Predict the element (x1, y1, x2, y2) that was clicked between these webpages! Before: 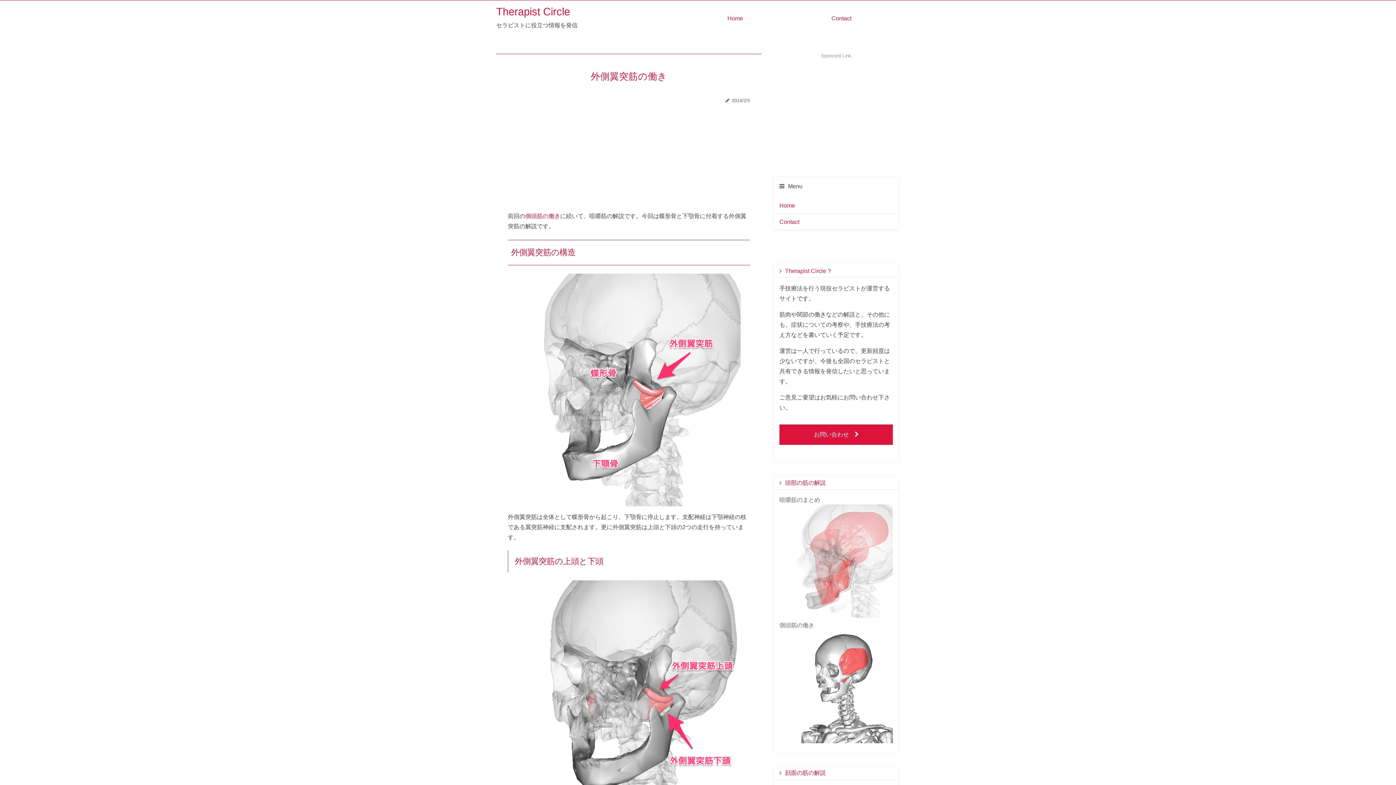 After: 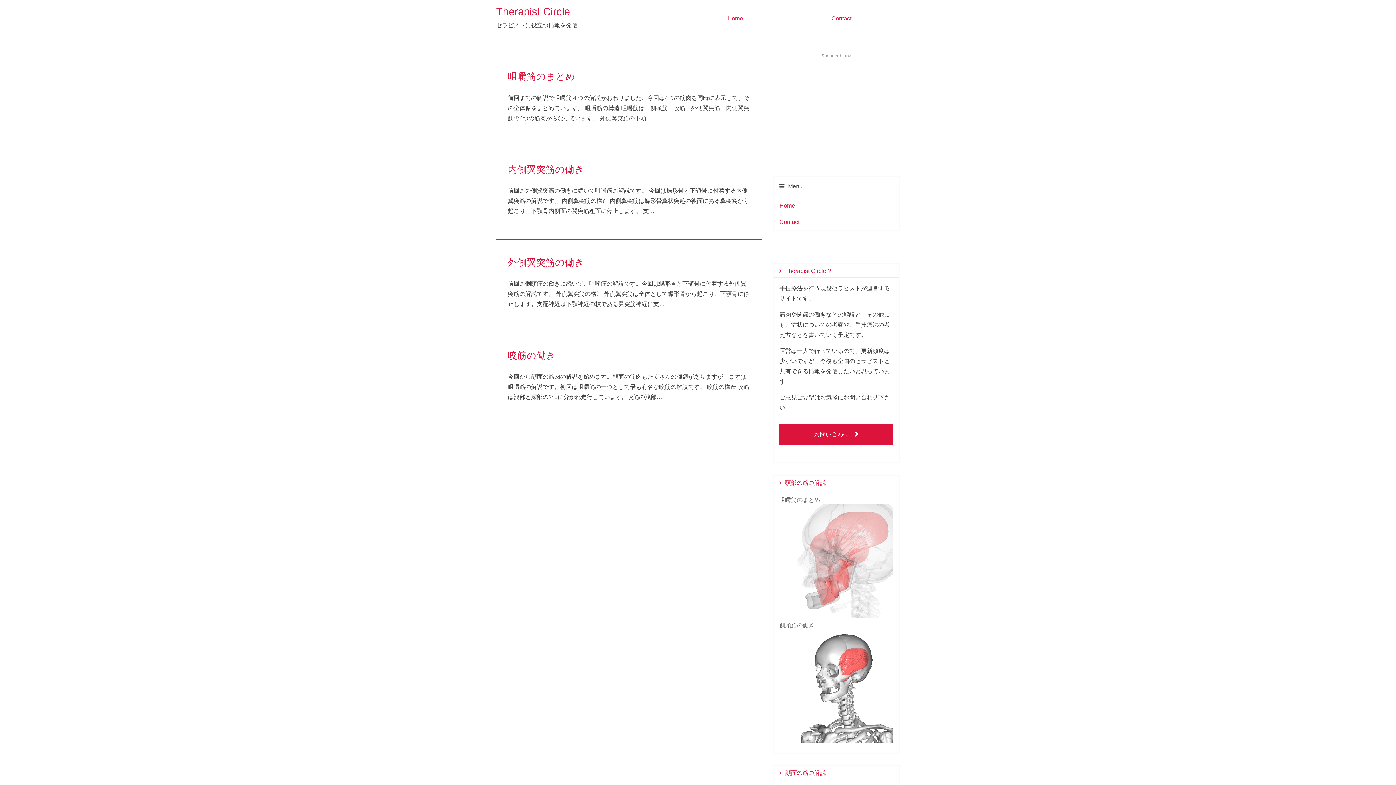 Action: label: 顔面の筋の解説 bbox: (785, 770, 826, 776)